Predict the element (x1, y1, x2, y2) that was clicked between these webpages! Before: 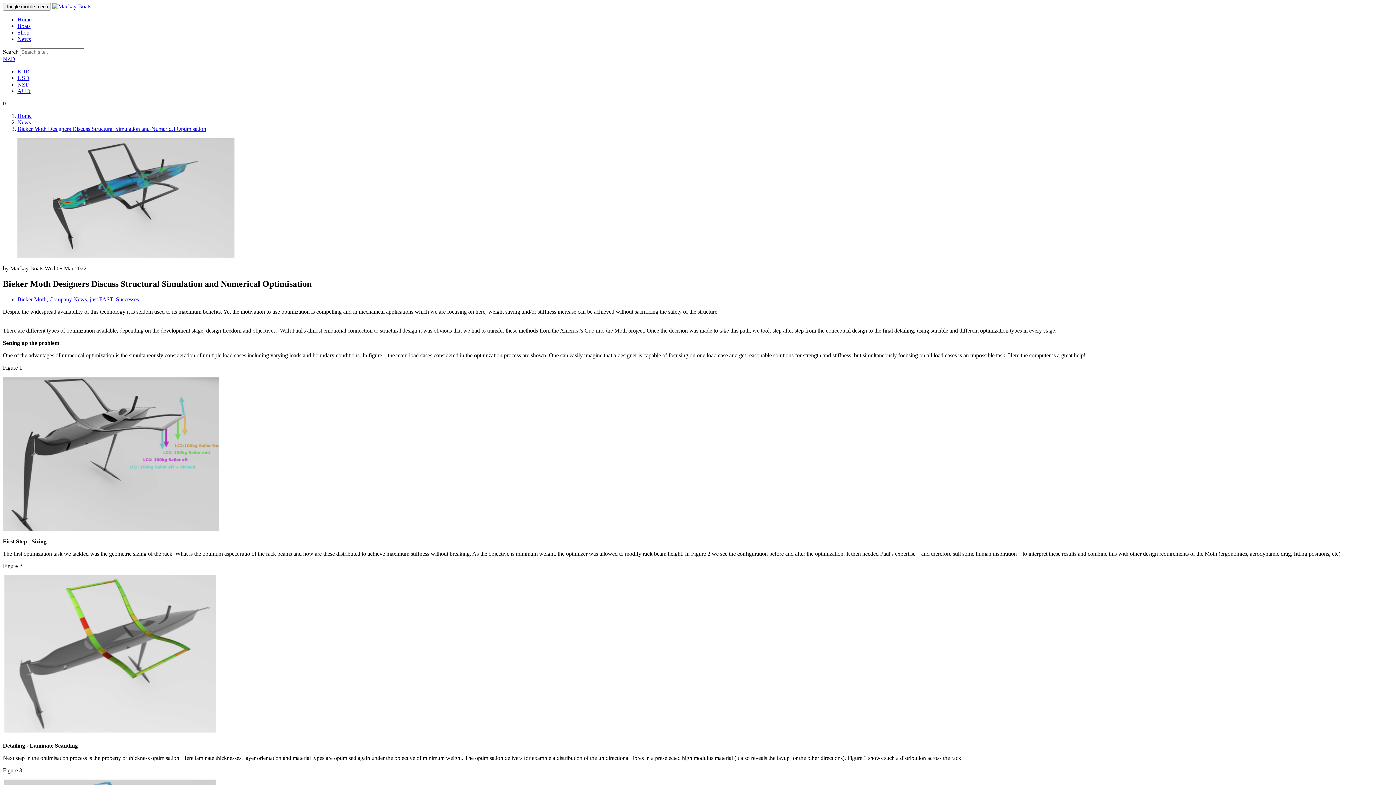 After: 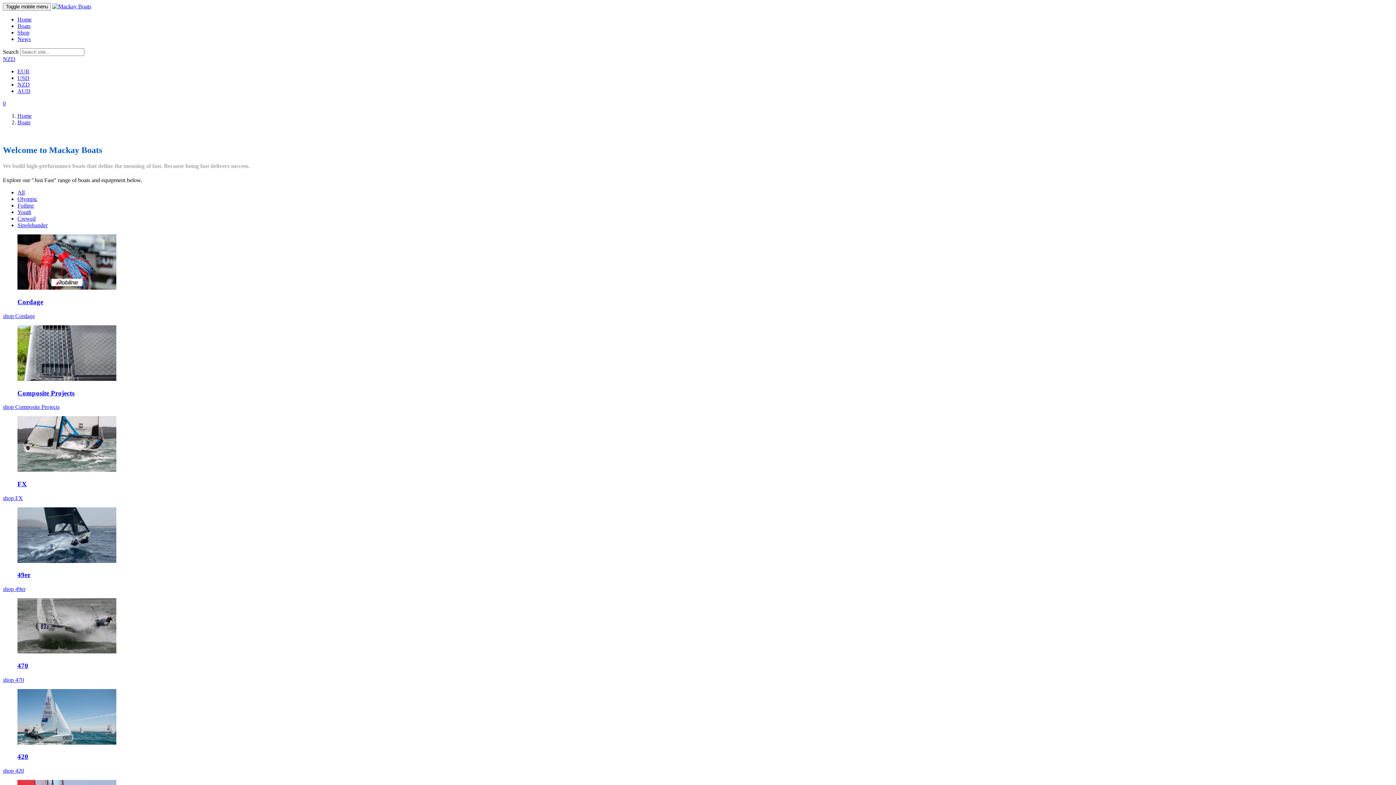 Action: bbox: (17, 22, 30, 29) label: Boats